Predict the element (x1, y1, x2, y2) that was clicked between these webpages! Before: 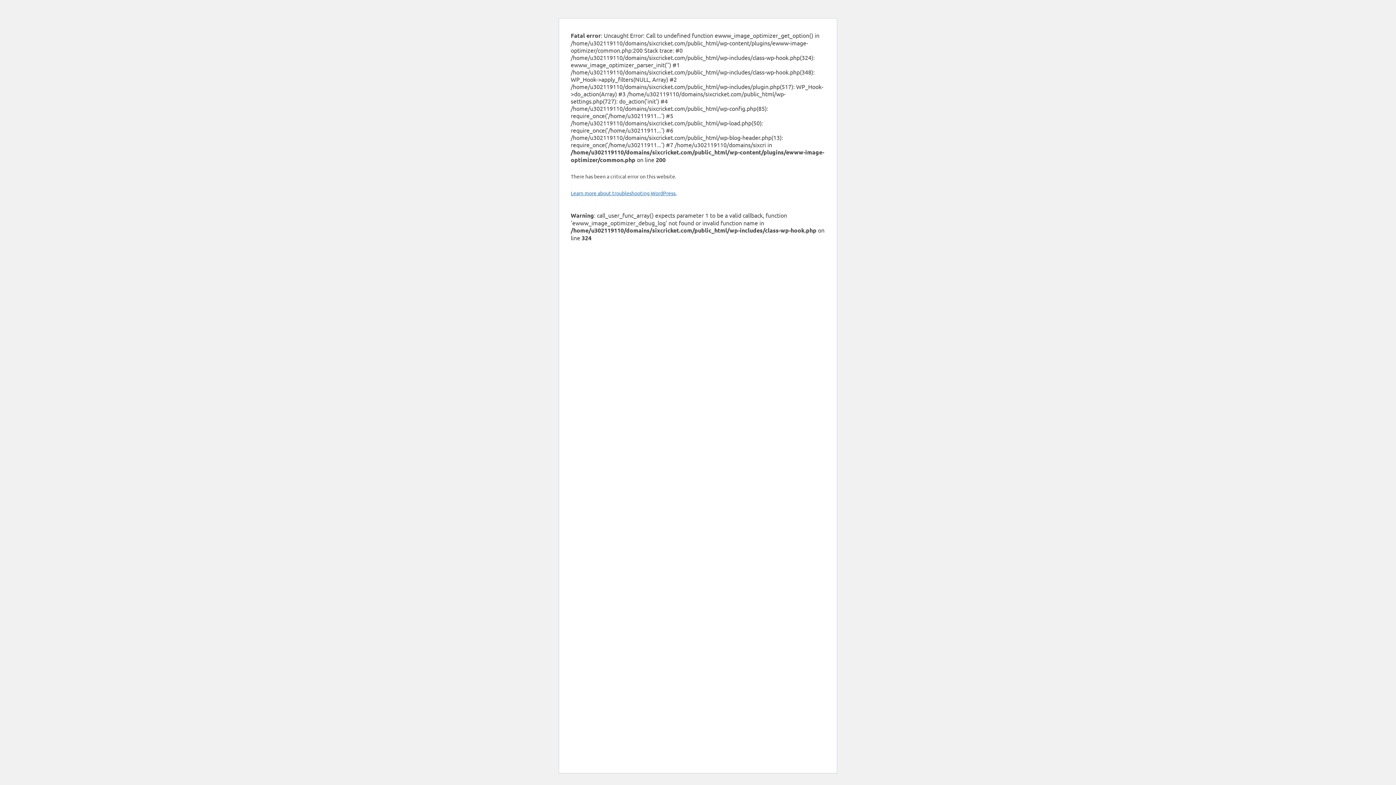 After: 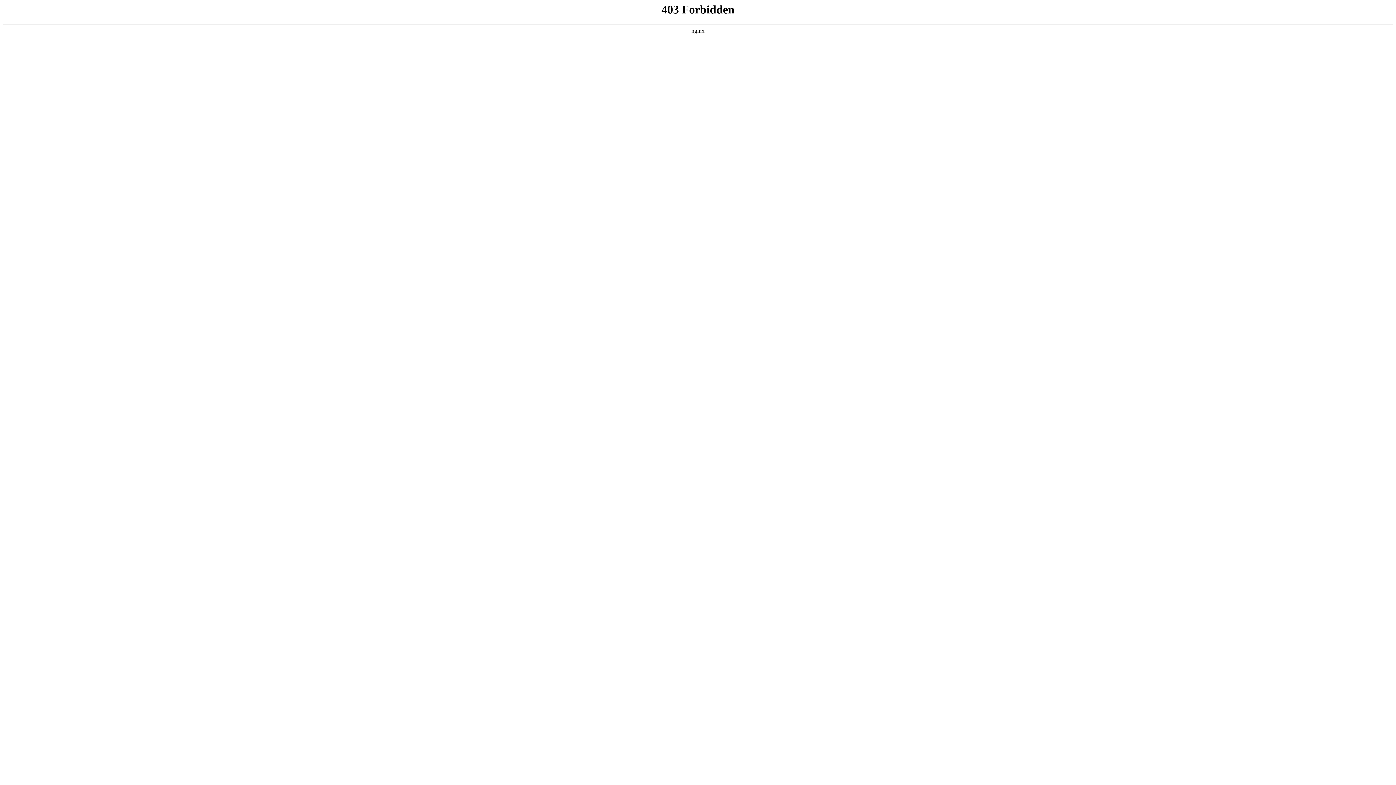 Action: label: Learn more about troubleshooting WordPress. bbox: (570, 189, 676, 196)